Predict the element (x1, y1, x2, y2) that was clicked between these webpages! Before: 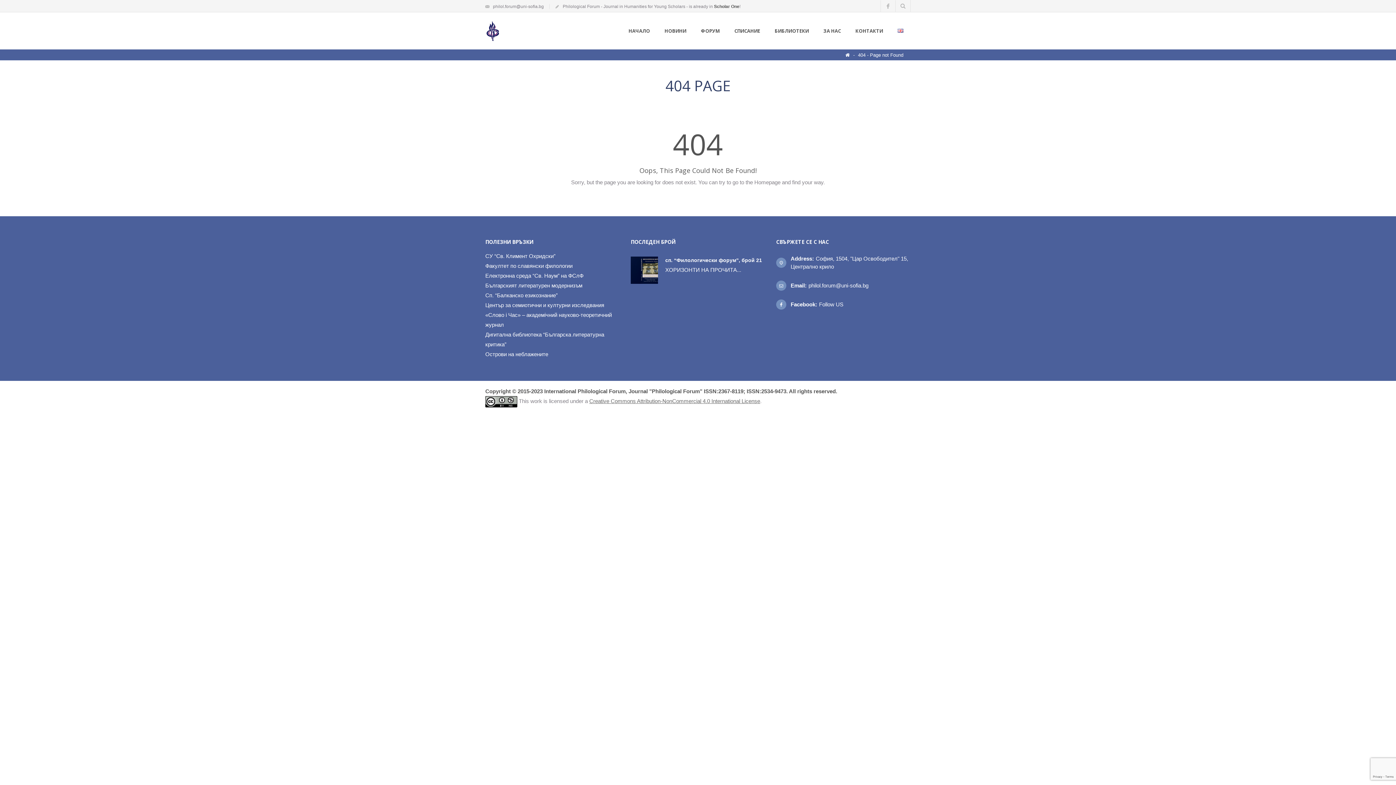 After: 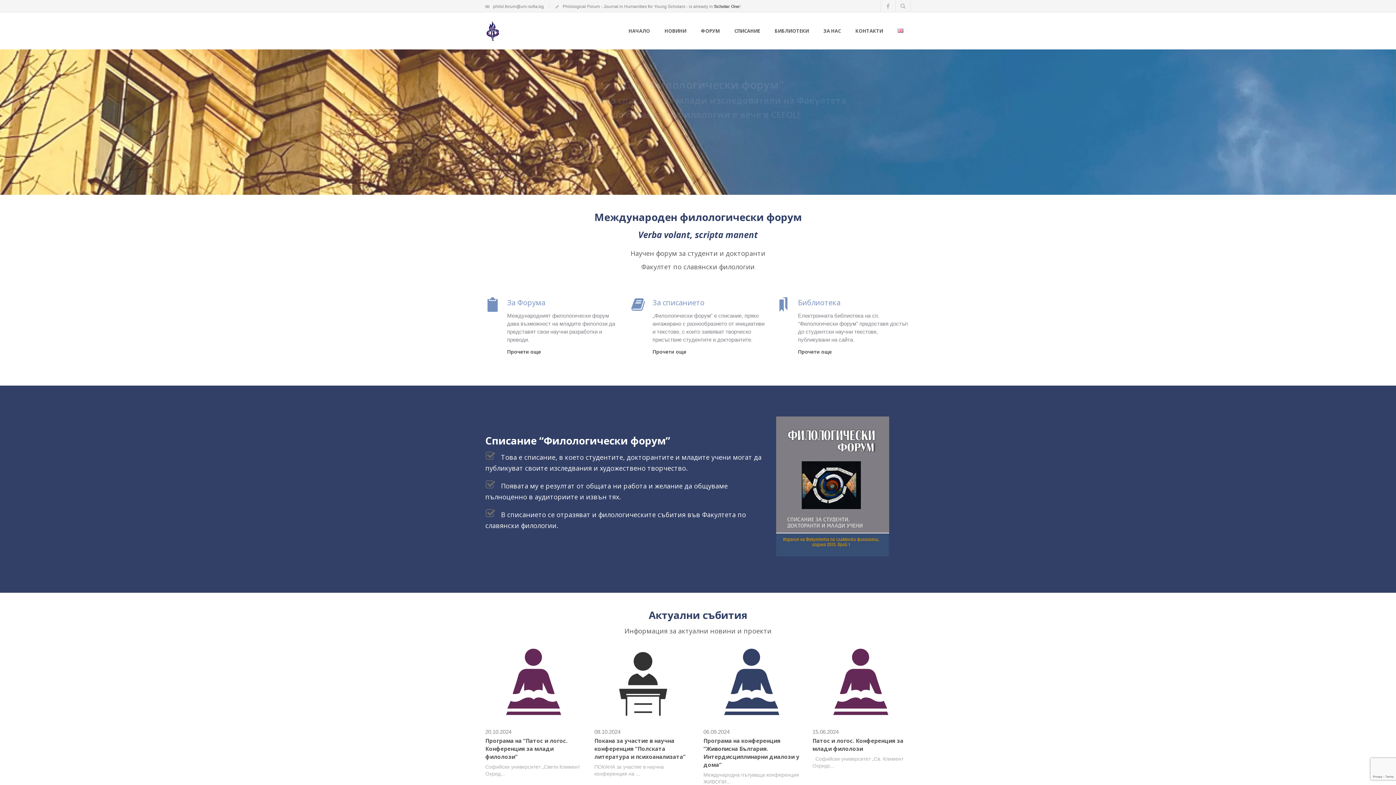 Action: bbox: (621, 12, 657, 49) label: НАЧАЛО